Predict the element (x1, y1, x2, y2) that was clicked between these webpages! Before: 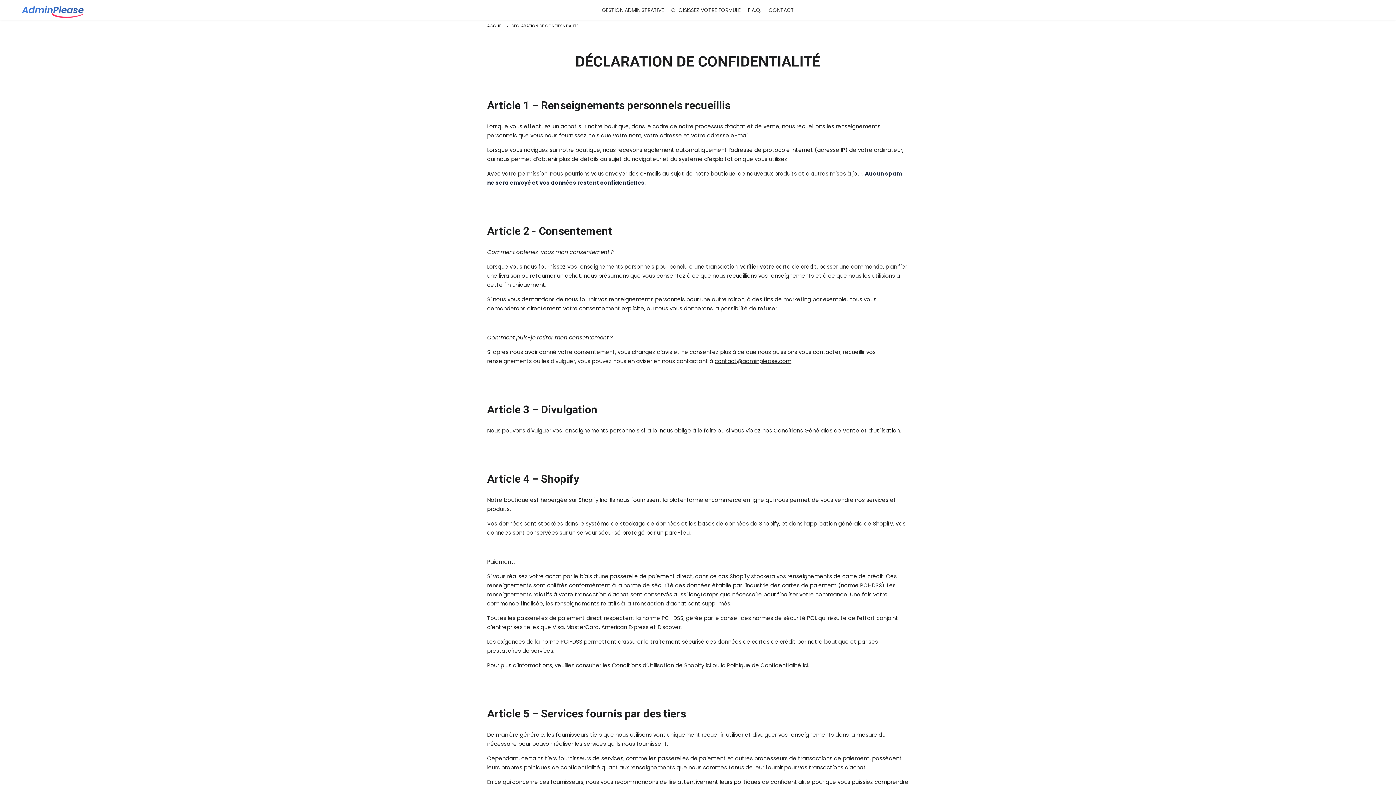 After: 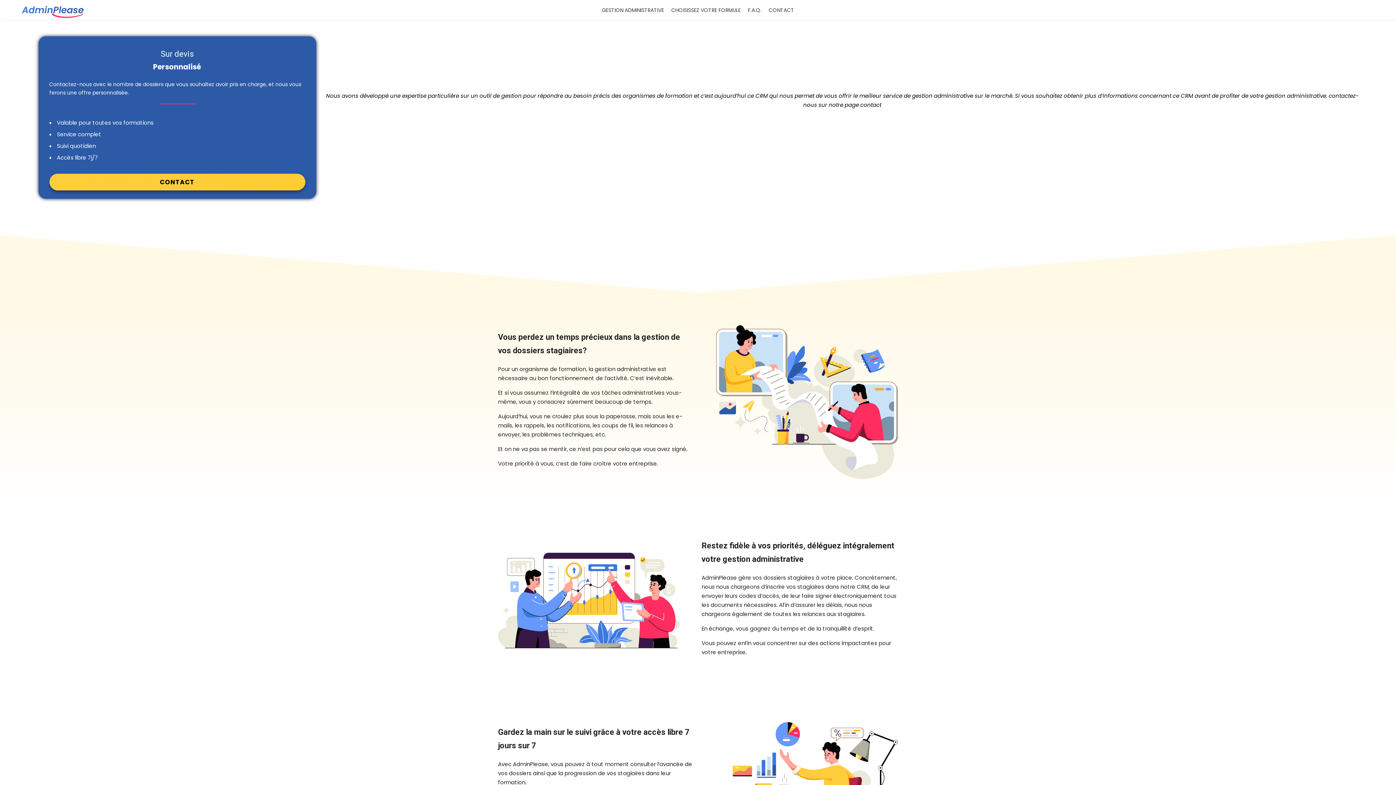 Action: label: CHOISISSEZ VOTRE FORMULE bbox: (667, 0, 744, 19)